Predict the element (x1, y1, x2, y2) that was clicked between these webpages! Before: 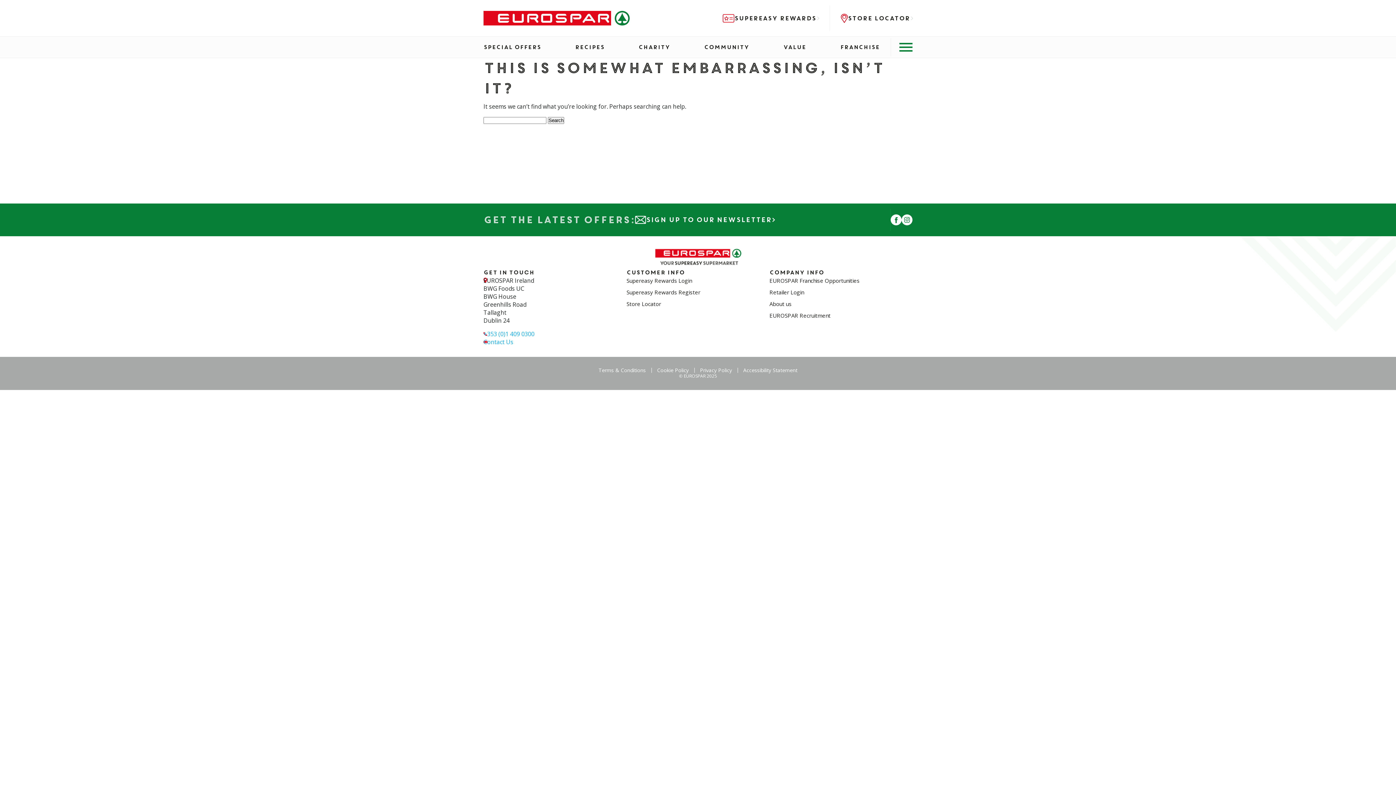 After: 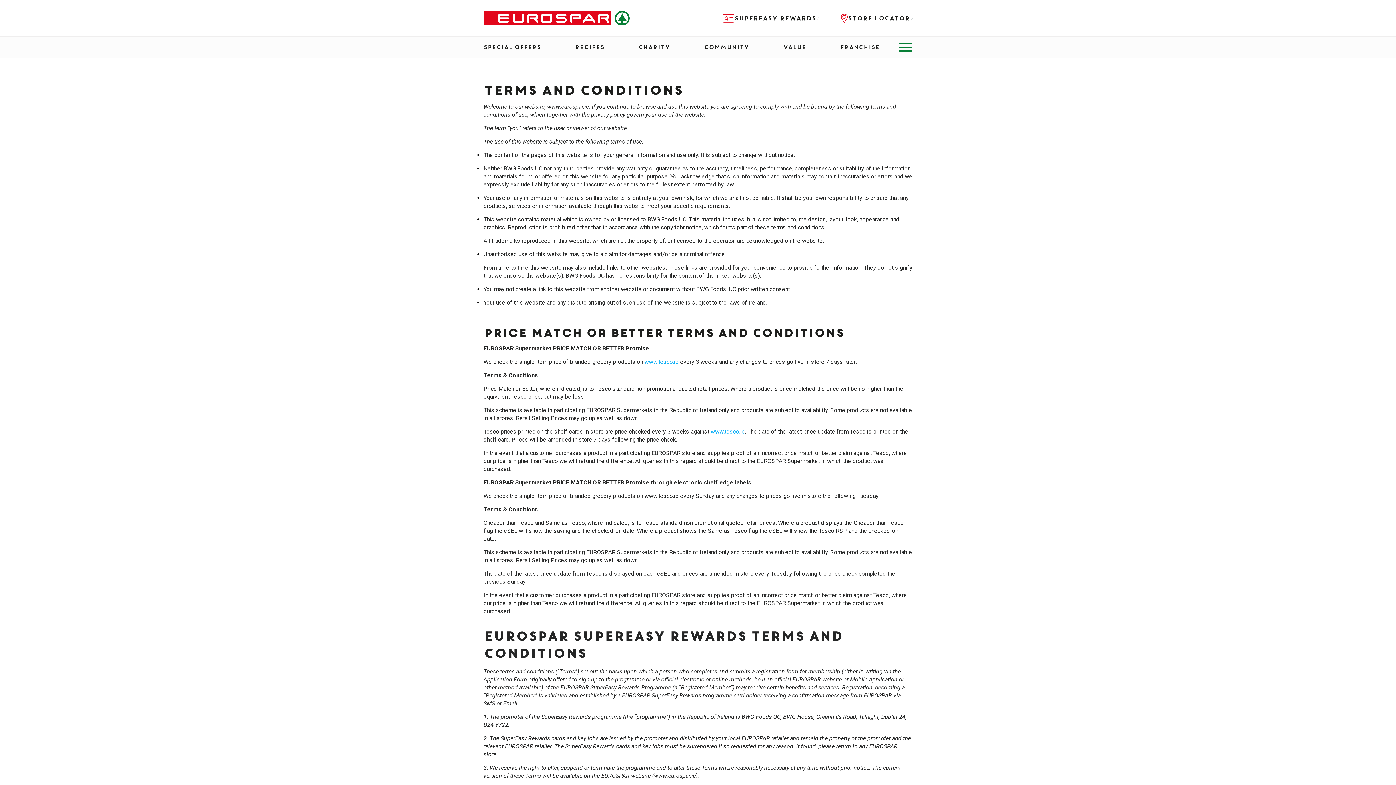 Action: label: Terms & Conditions bbox: (593, 368, 651, 373)